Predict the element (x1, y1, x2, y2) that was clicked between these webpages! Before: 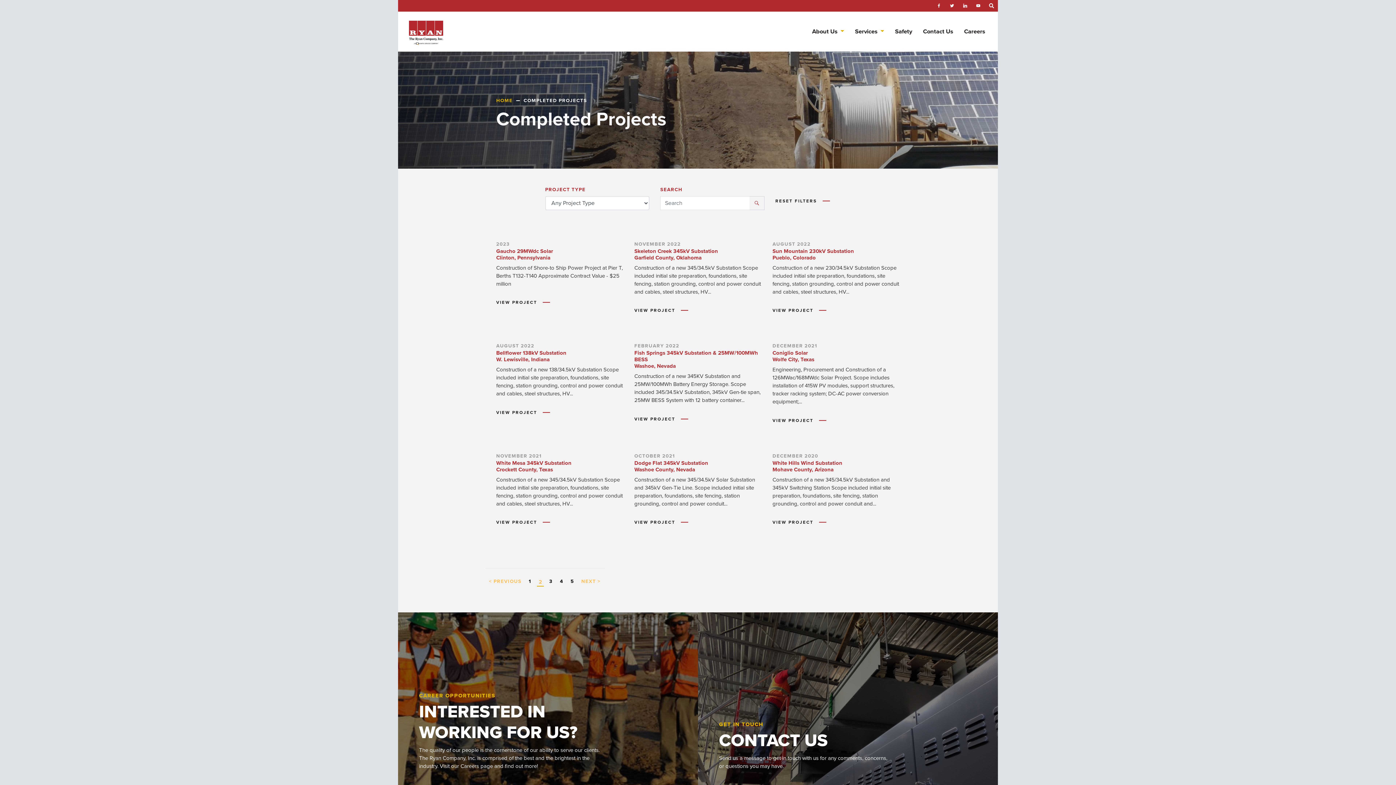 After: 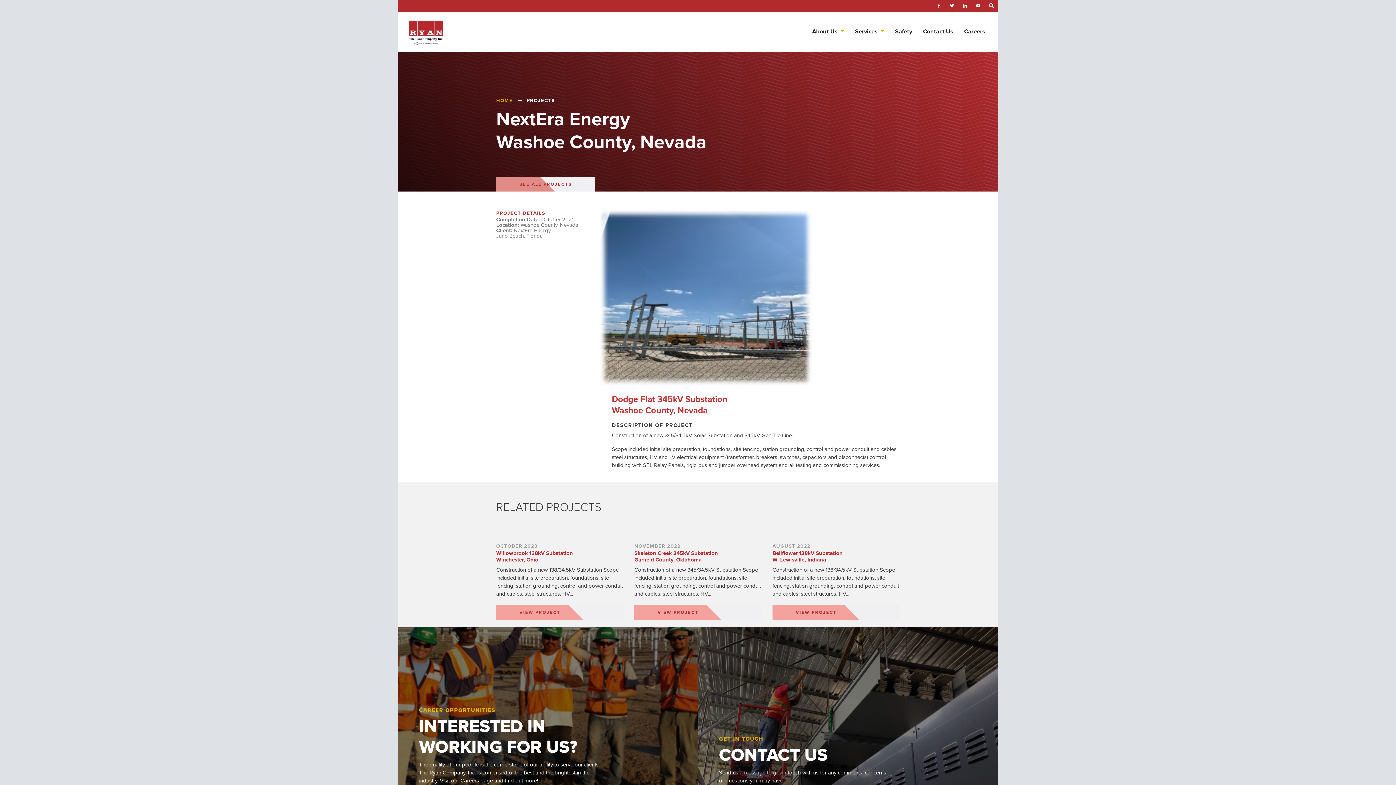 Action: label: Dodge Flat 345kV Substation
Washoe County, Nevada bbox: (634, 459, 708, 473)